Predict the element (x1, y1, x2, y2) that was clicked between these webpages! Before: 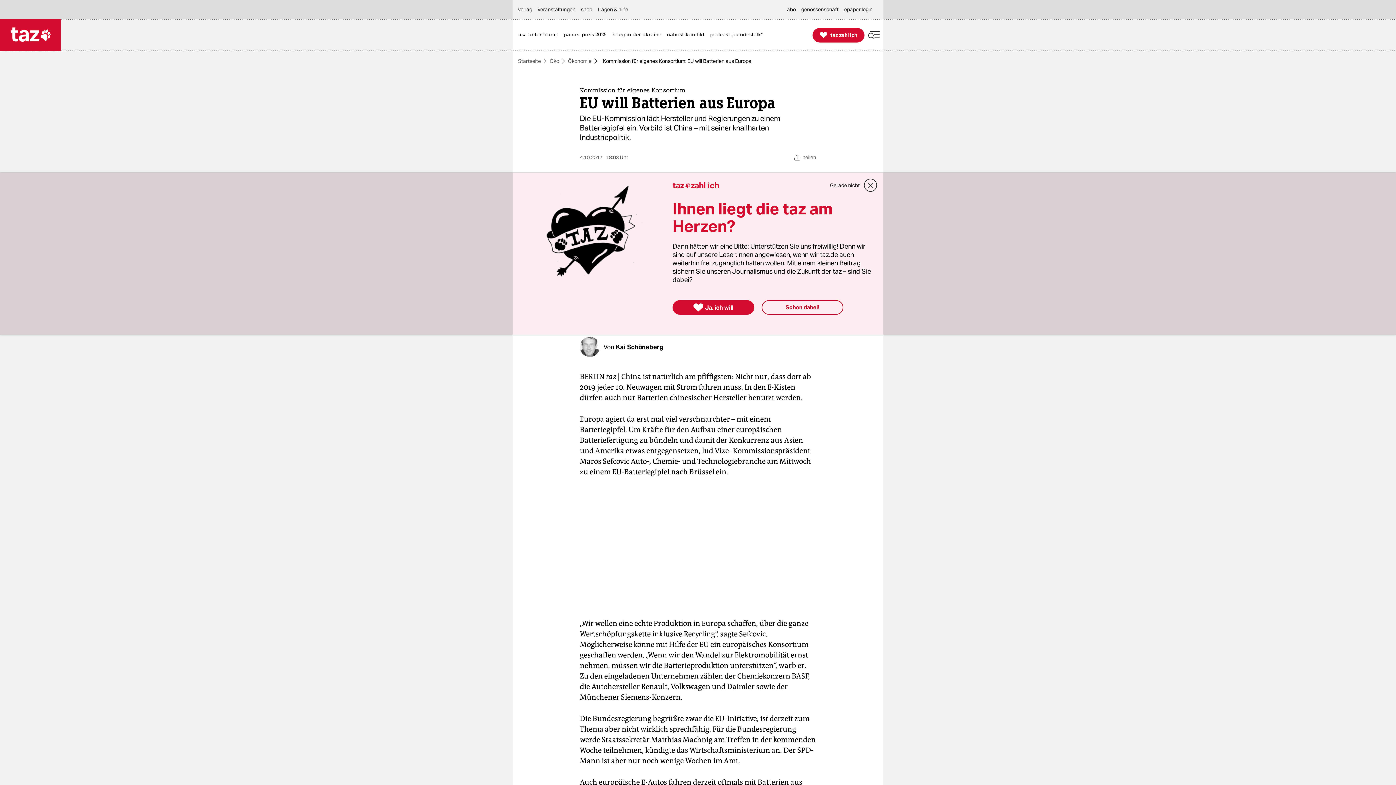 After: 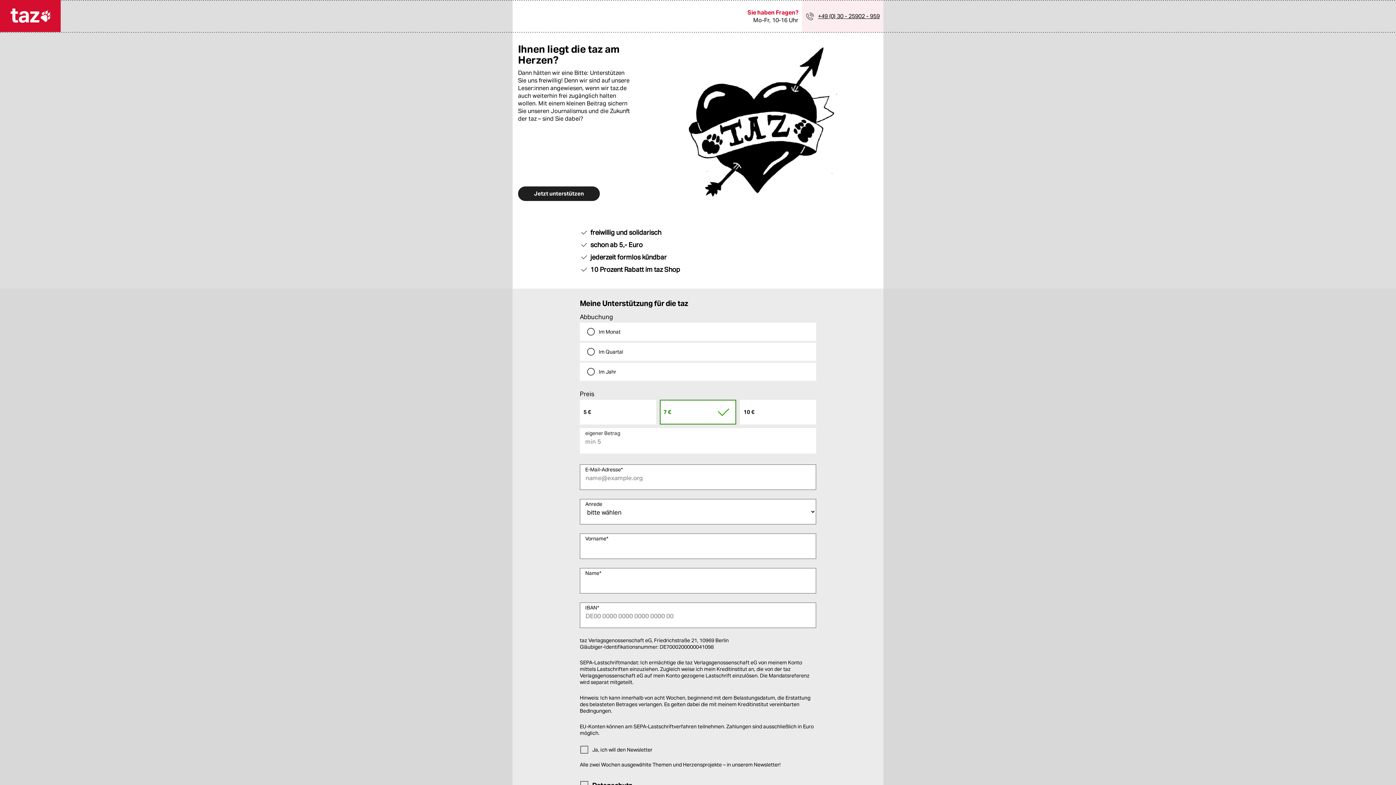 Action: bbox: (672, 300, 754, 314) label: 
Ja, ich will